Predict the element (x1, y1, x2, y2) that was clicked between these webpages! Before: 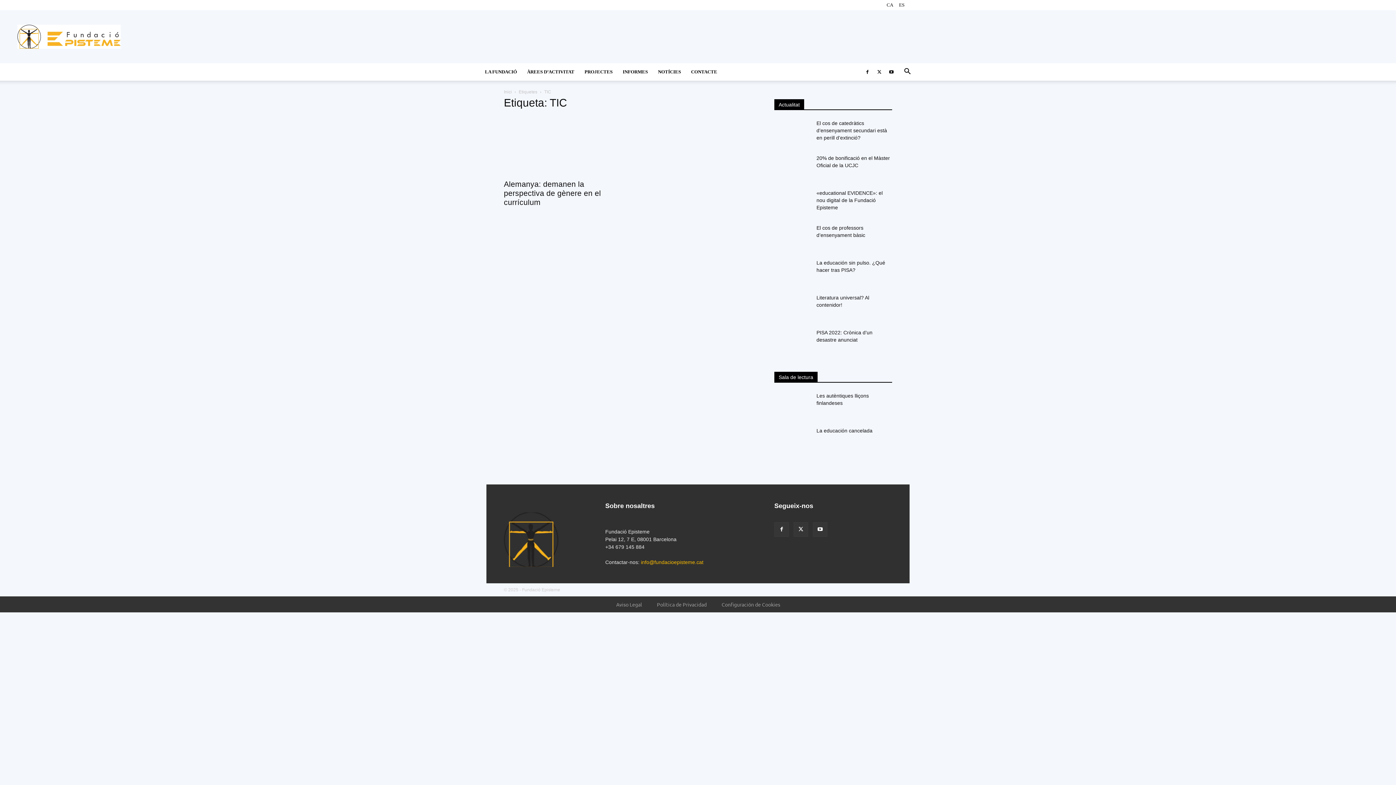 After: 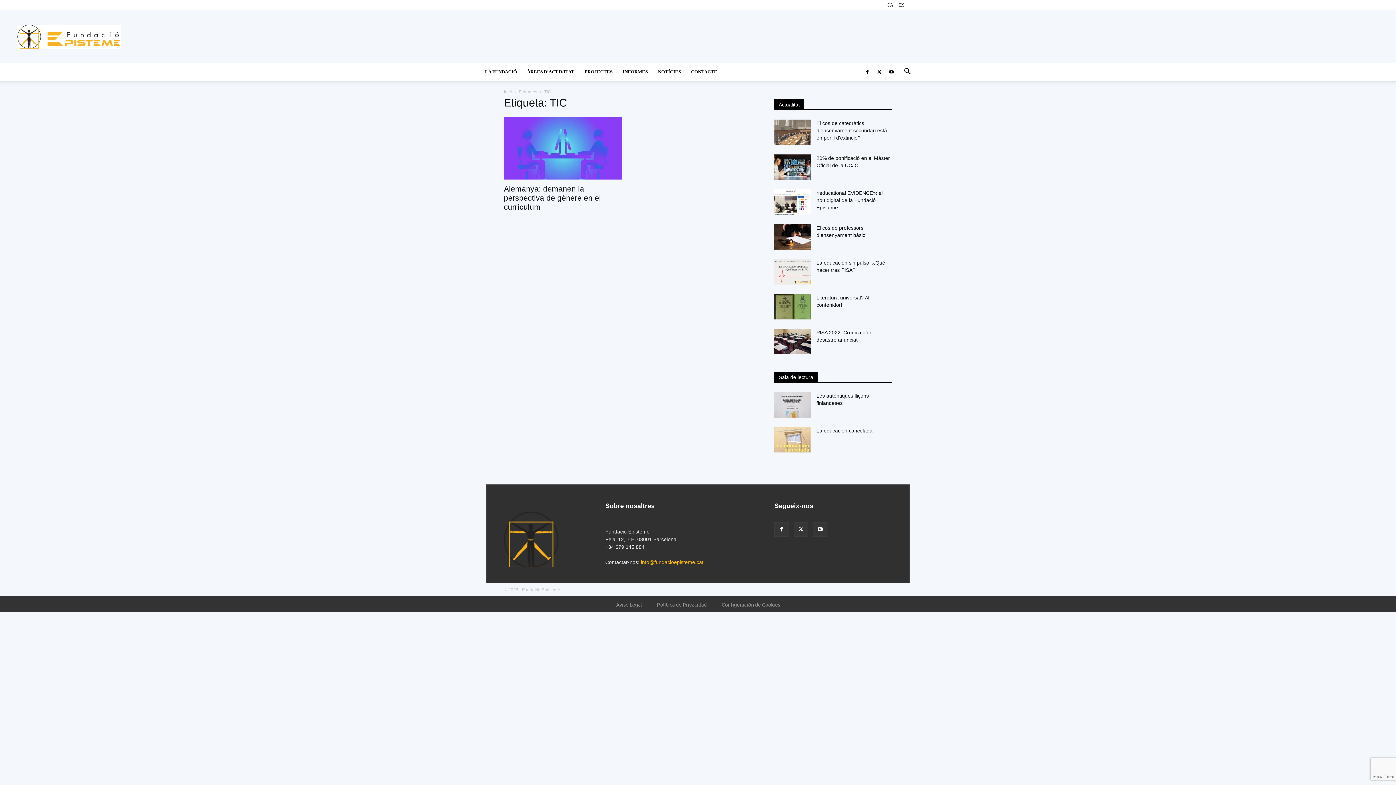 Action: bbox: (721, 601, 780, 608) label: Configuración de Cookies